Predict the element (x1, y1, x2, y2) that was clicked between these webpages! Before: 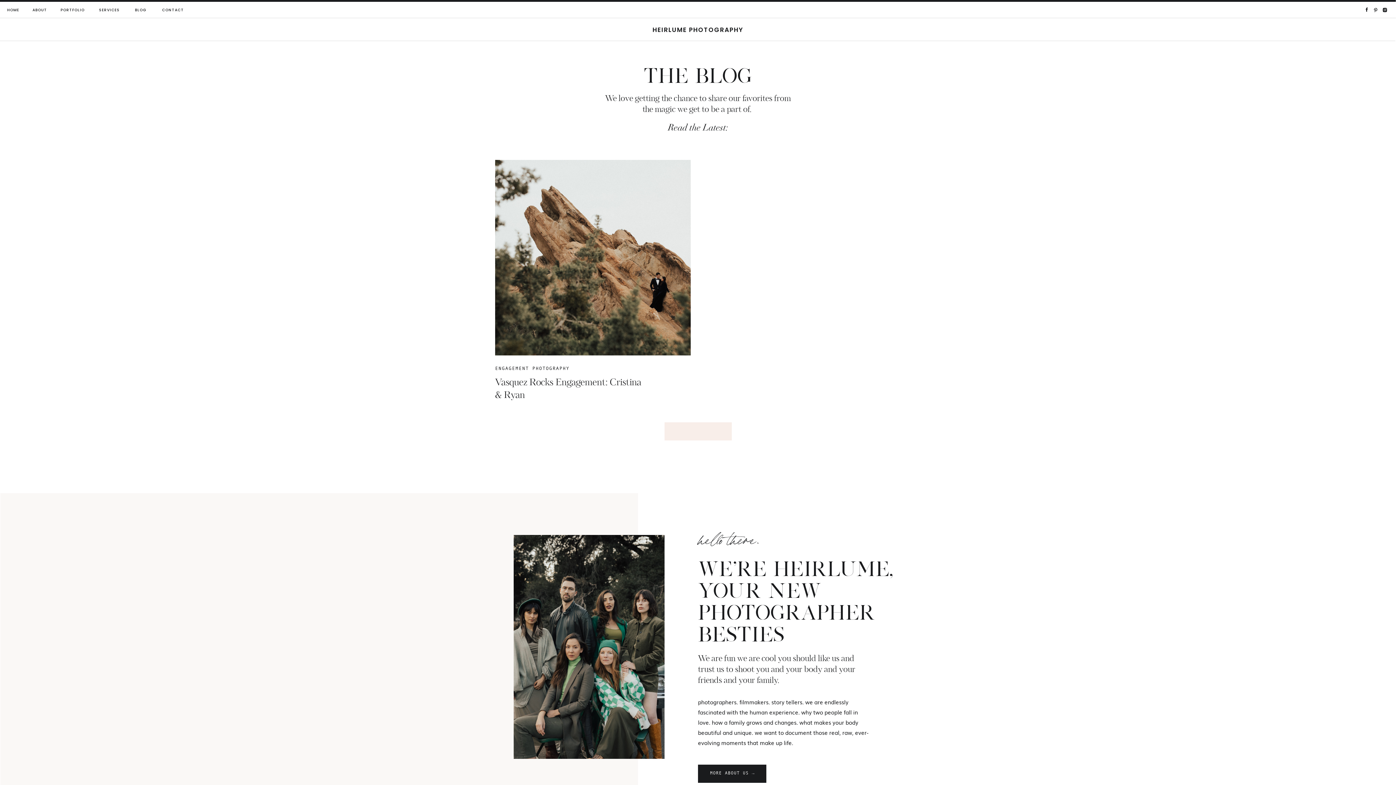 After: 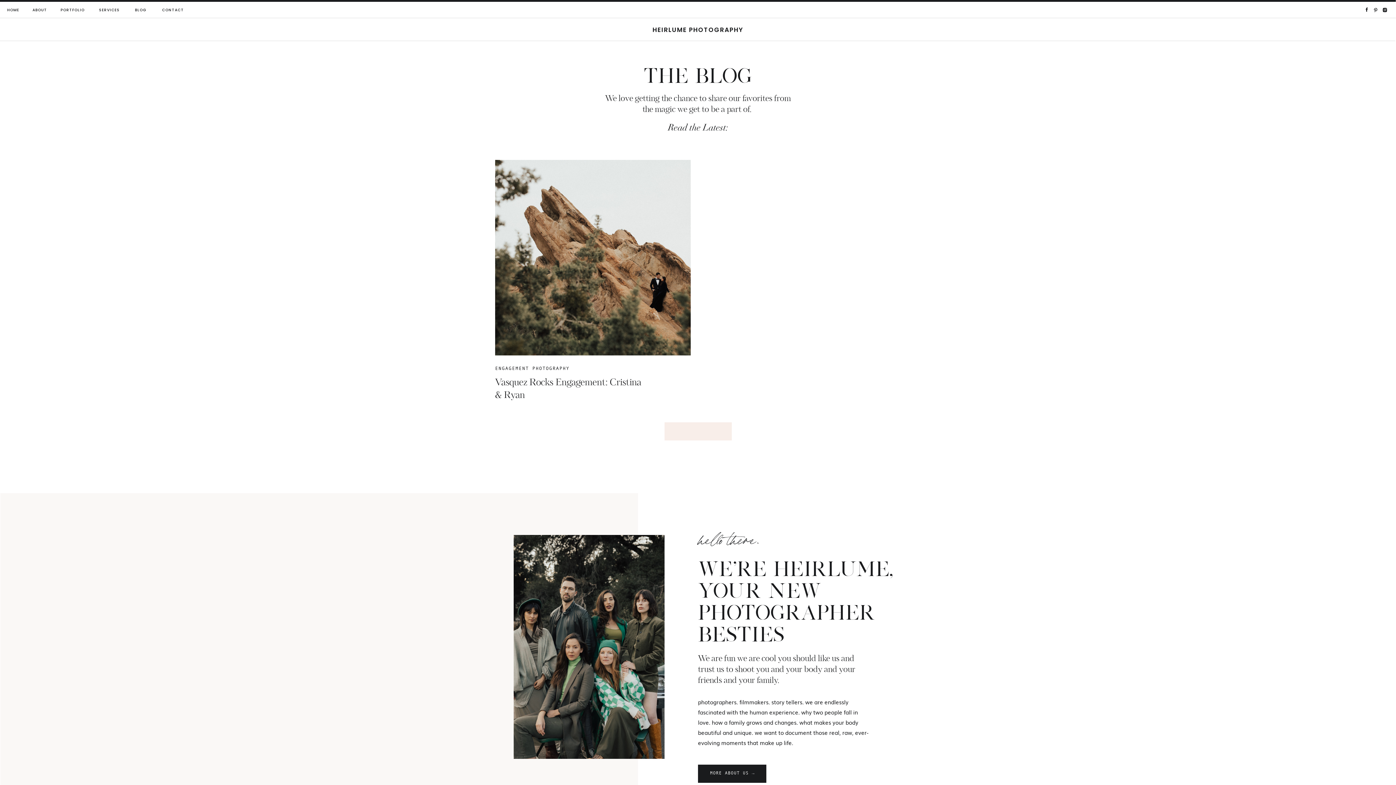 Action: bbox: (1373, 7, 1378, 12)